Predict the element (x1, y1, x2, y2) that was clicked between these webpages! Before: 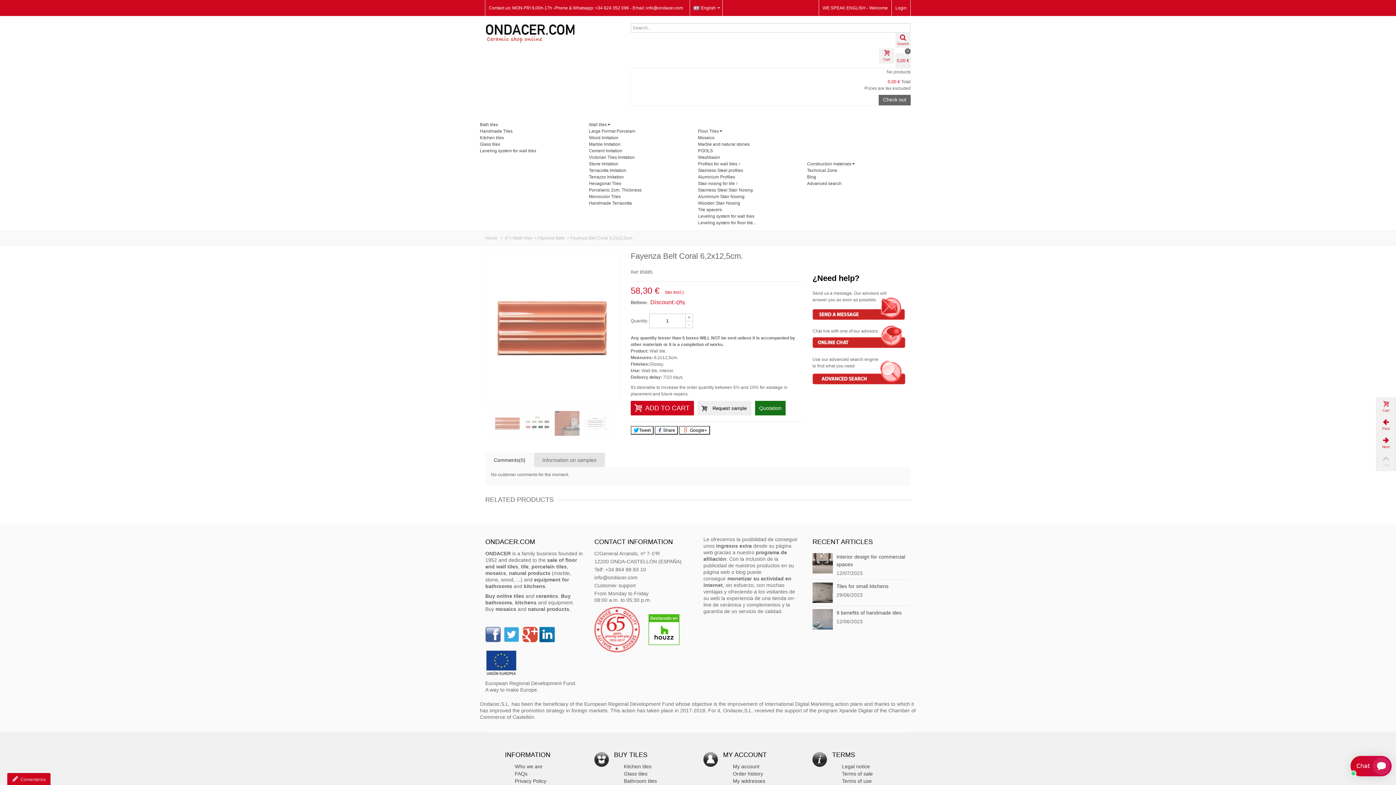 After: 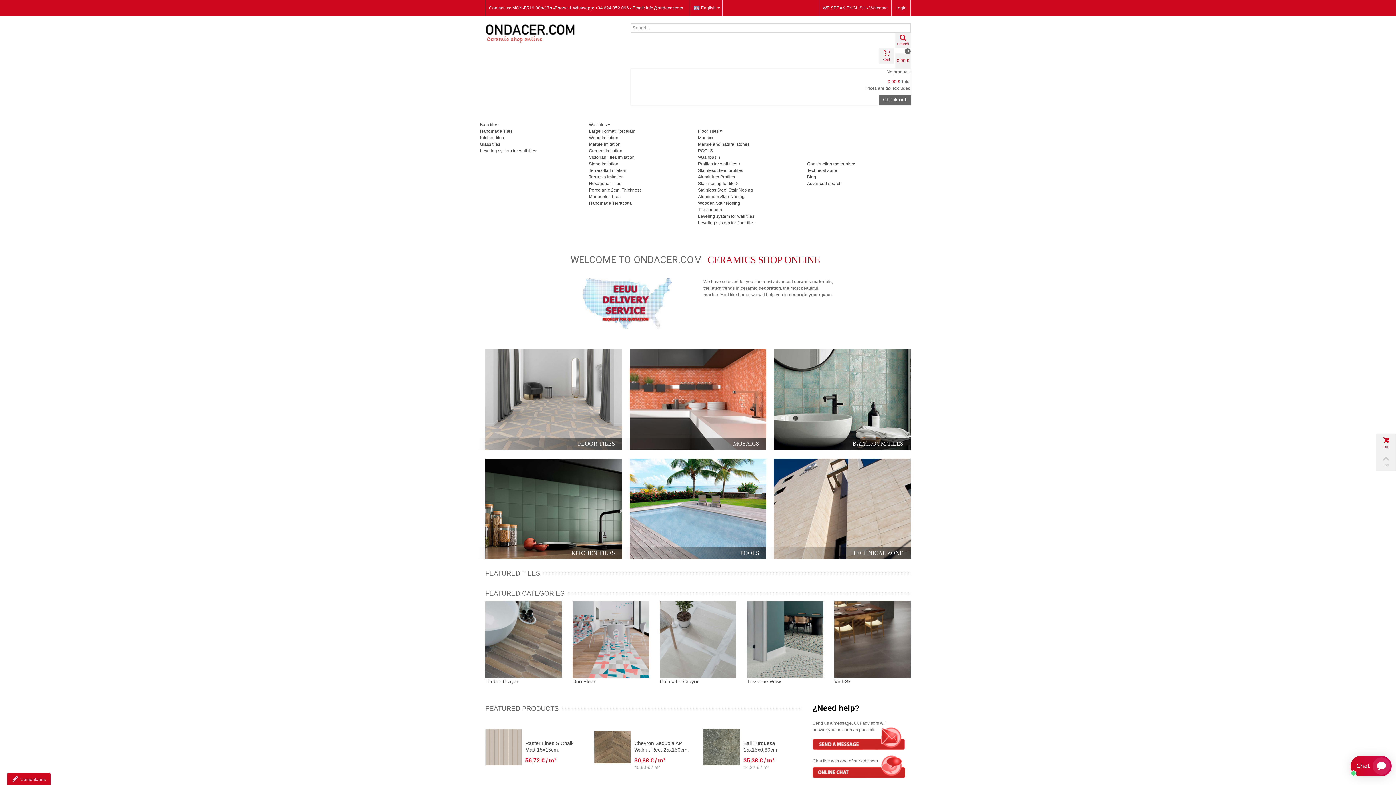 Action: bbox: (485, 30, 580, 35)